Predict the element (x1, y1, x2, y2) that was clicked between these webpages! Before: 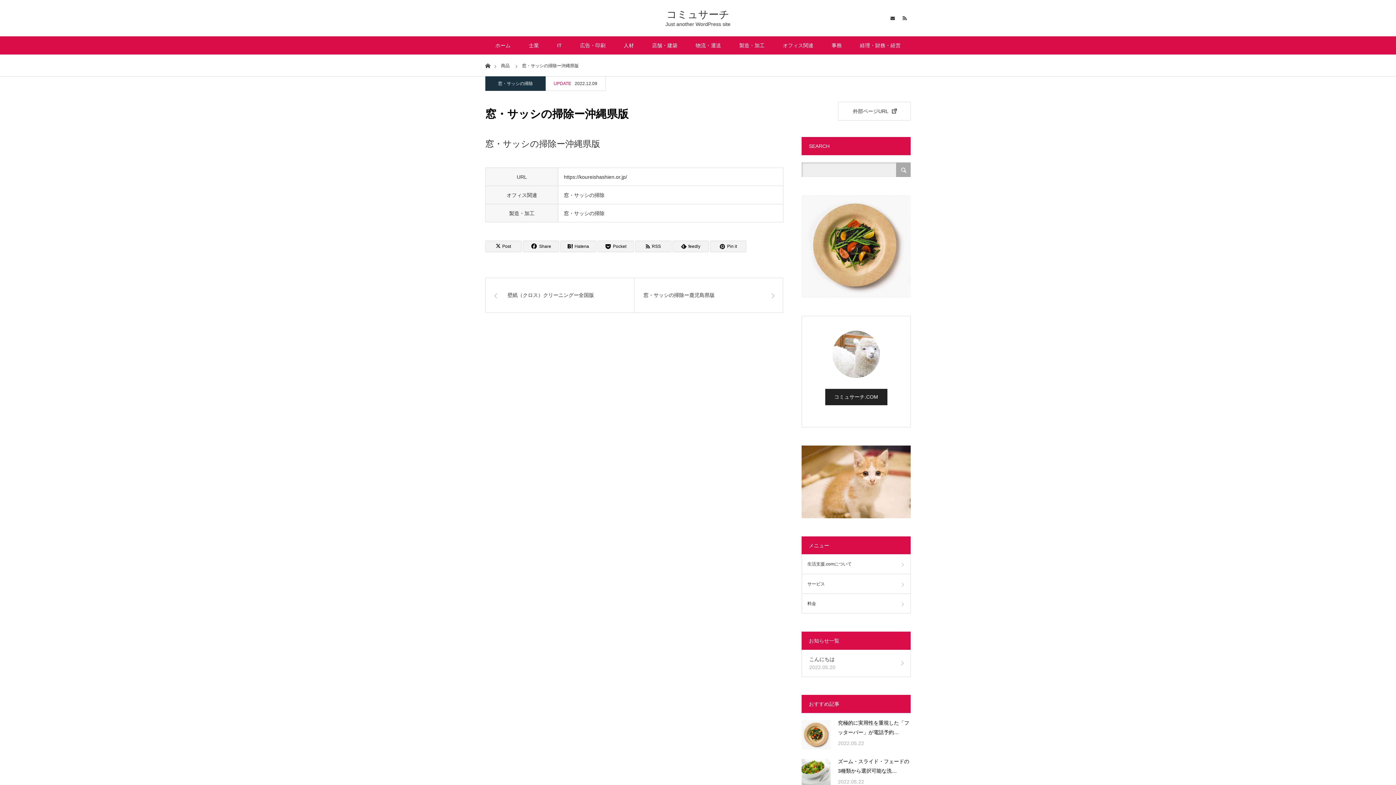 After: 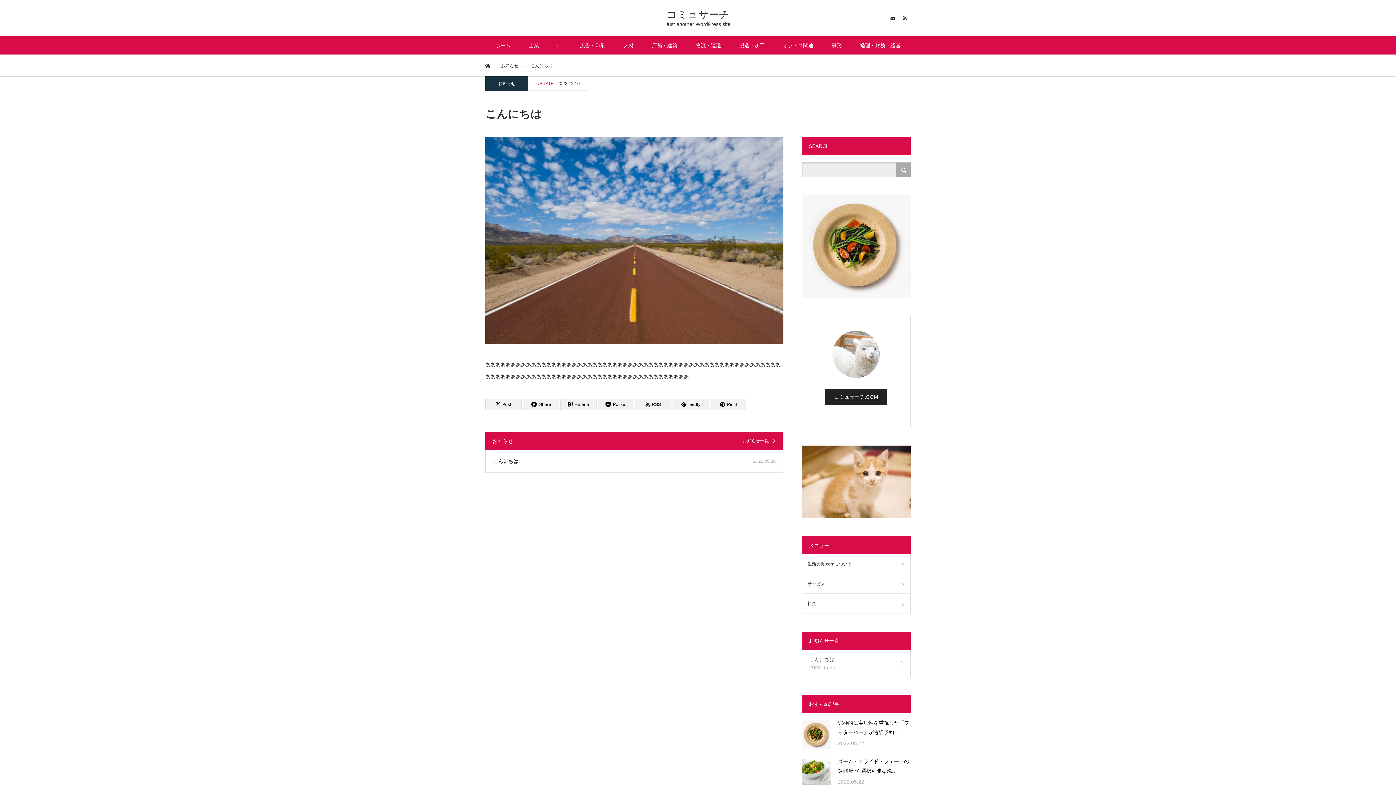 Action: label: こんにちは
2022.05.20 bbox: (801, 650, 910, 677)